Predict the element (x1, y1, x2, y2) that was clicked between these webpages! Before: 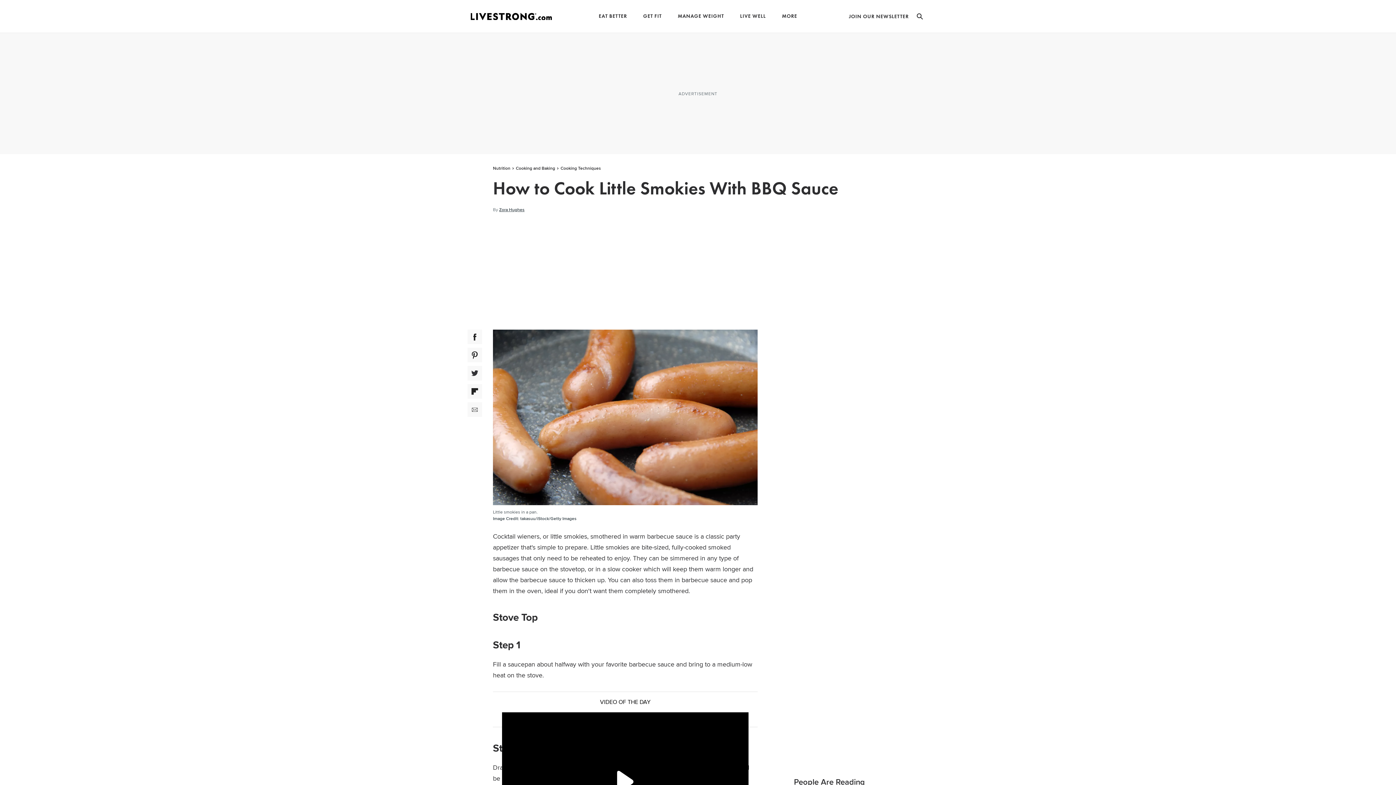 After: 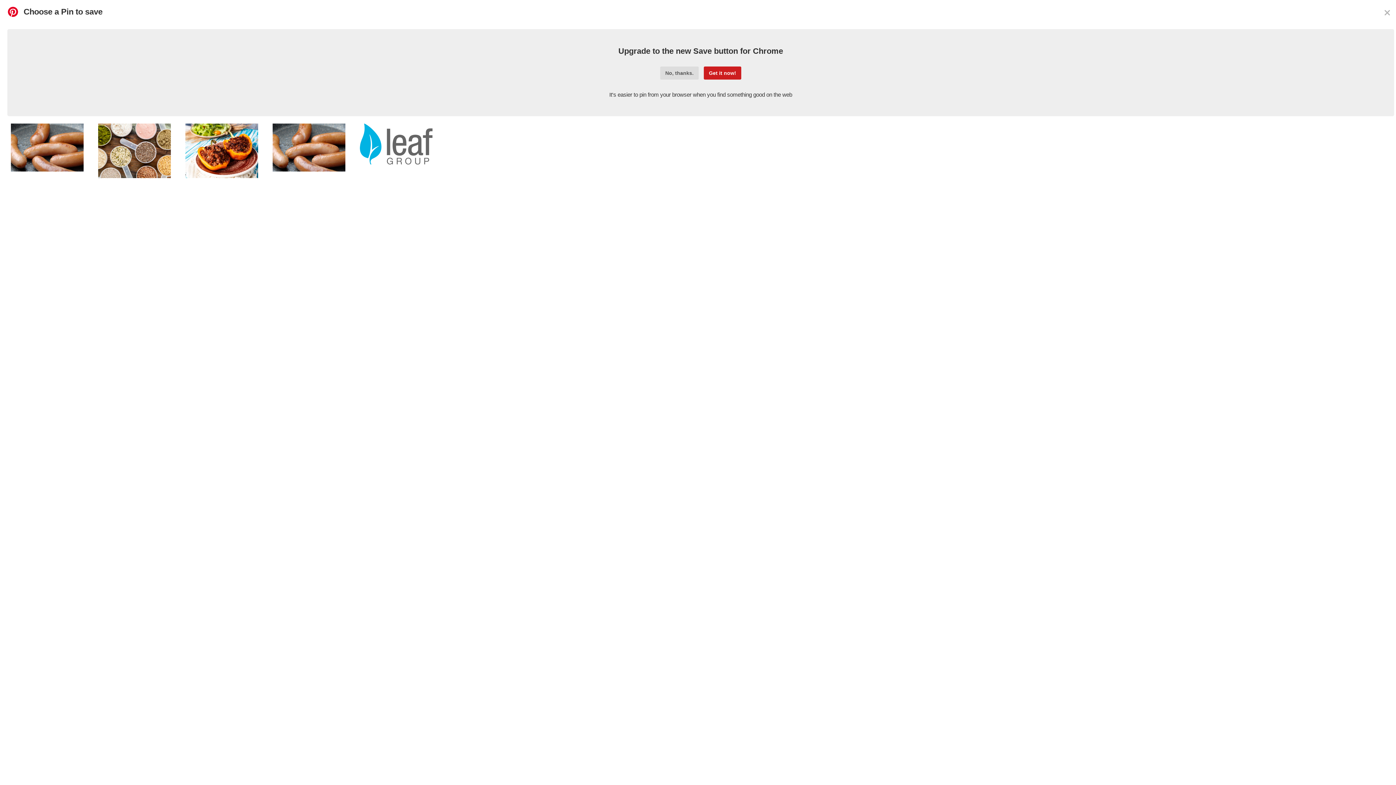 Action: bbox: (467, 348, 482, 362) label: Pinterest Social Share